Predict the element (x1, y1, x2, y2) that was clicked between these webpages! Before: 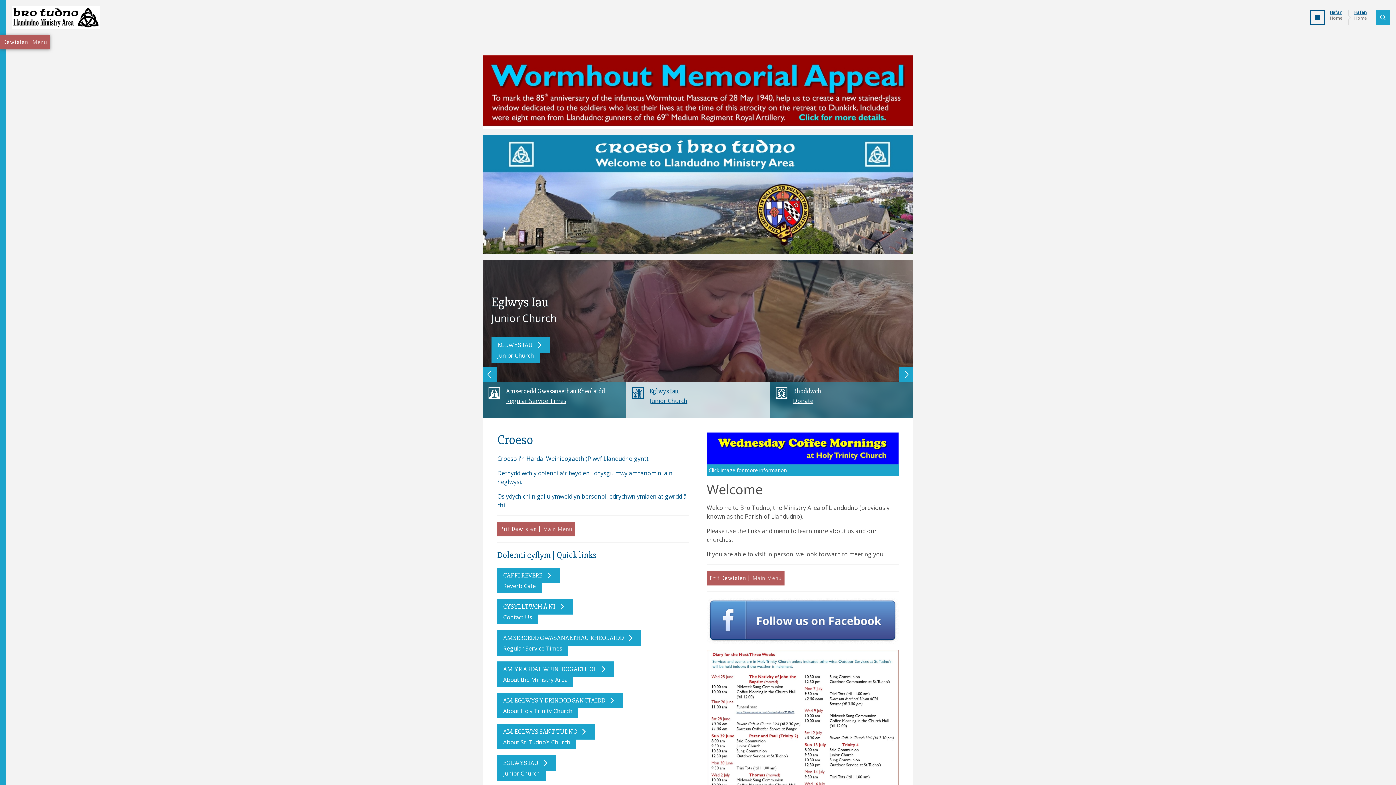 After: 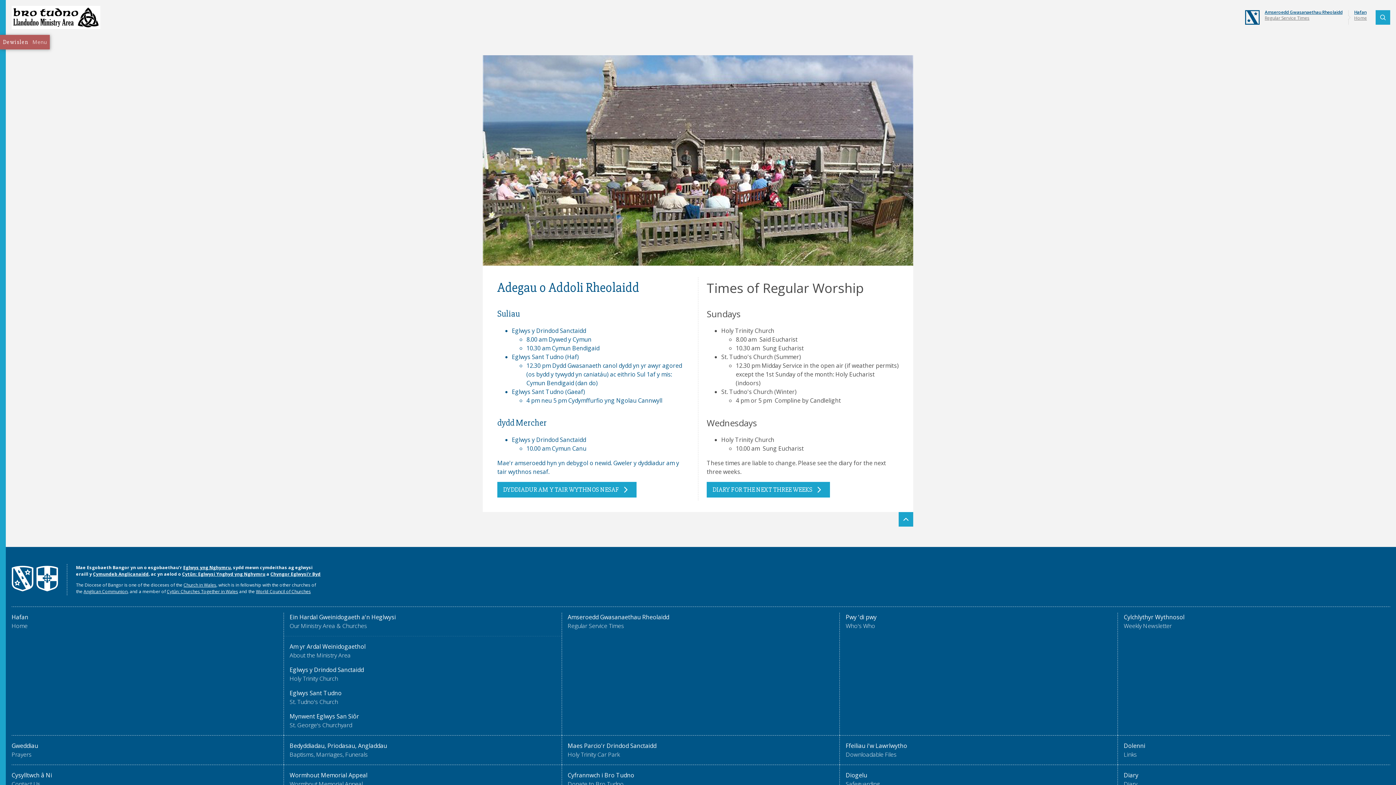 Action: bbox: (497, 630, 641, 655) label: AMSEROEDD GWASANAETHAU RHEOLAIDD
Regular Service Times